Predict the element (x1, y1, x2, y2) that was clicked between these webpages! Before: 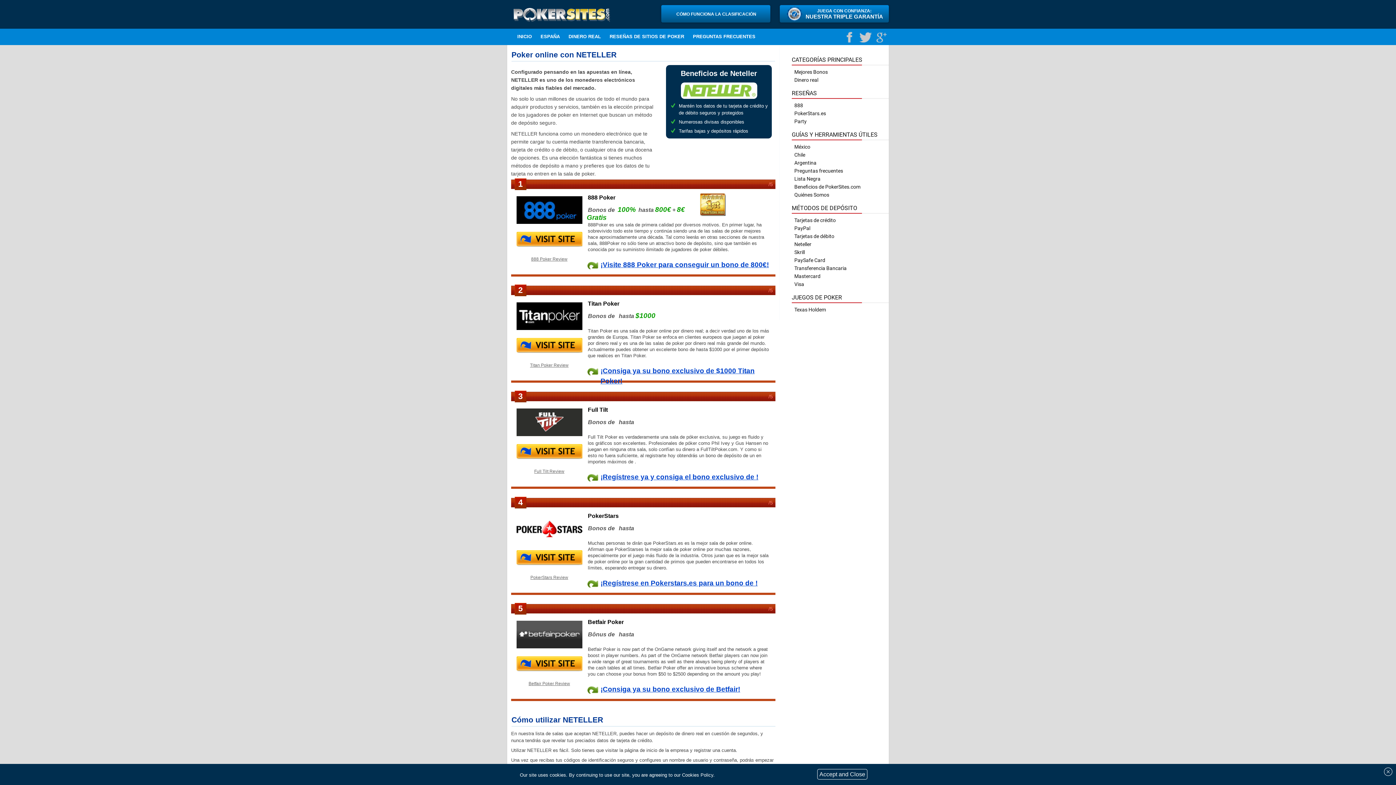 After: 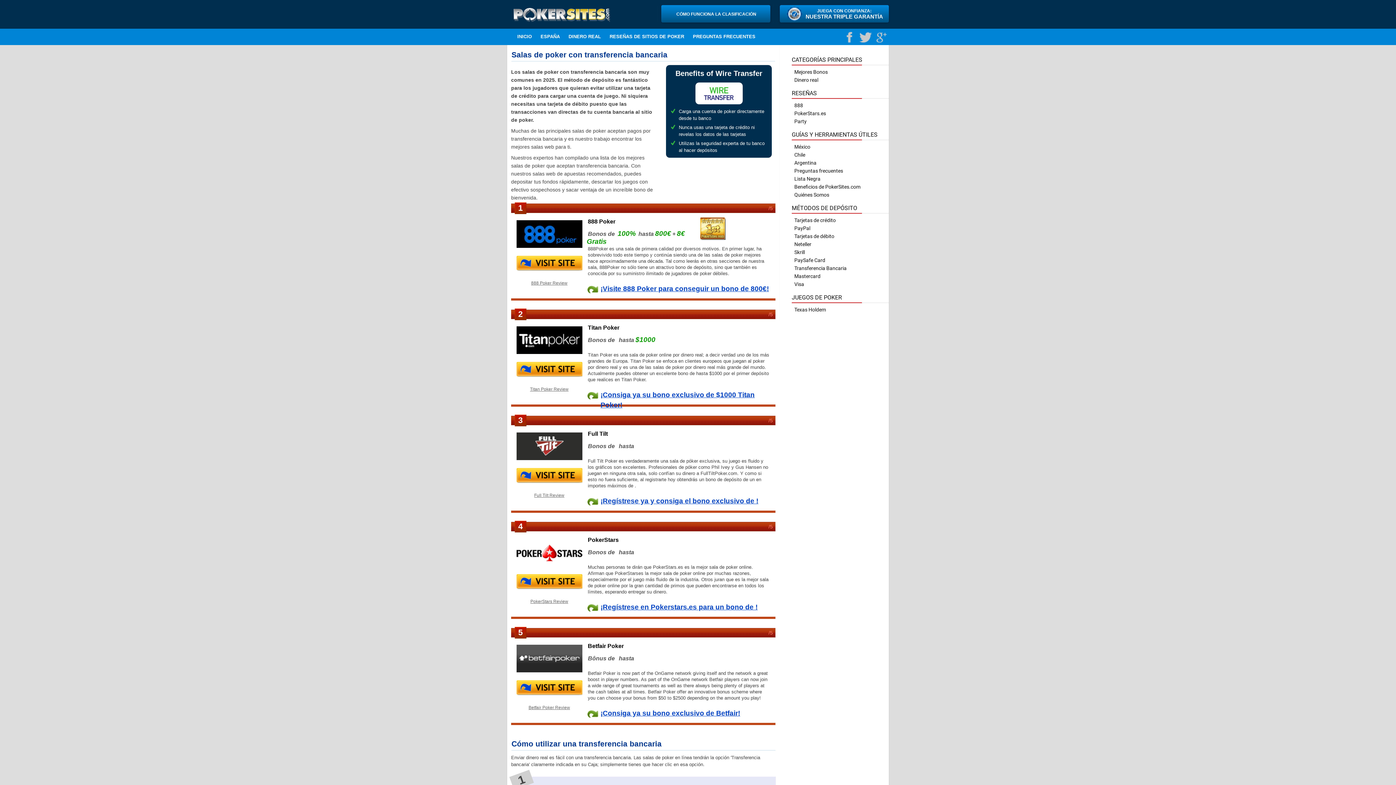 Action: label: Transferencia Bancaria bbox: (794, 265, 889, 271)